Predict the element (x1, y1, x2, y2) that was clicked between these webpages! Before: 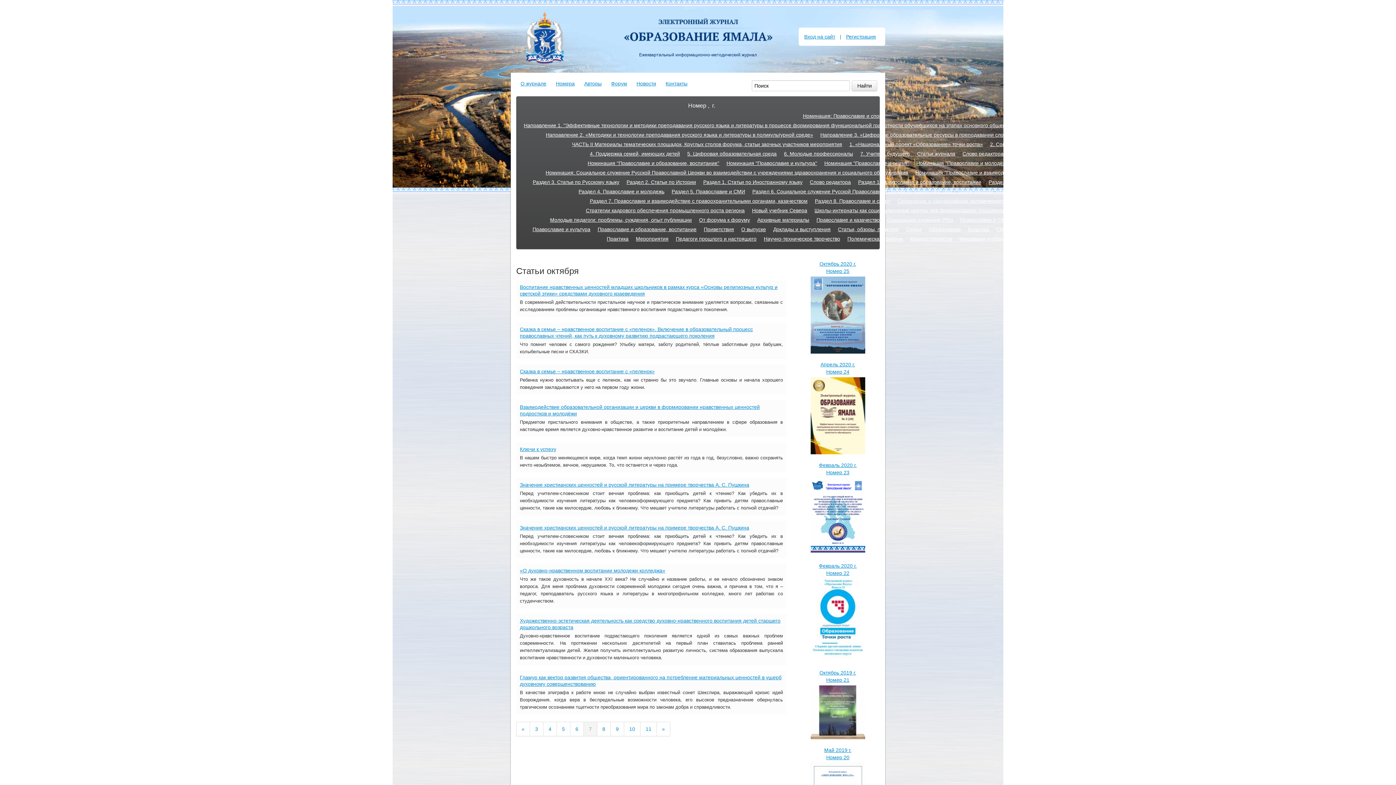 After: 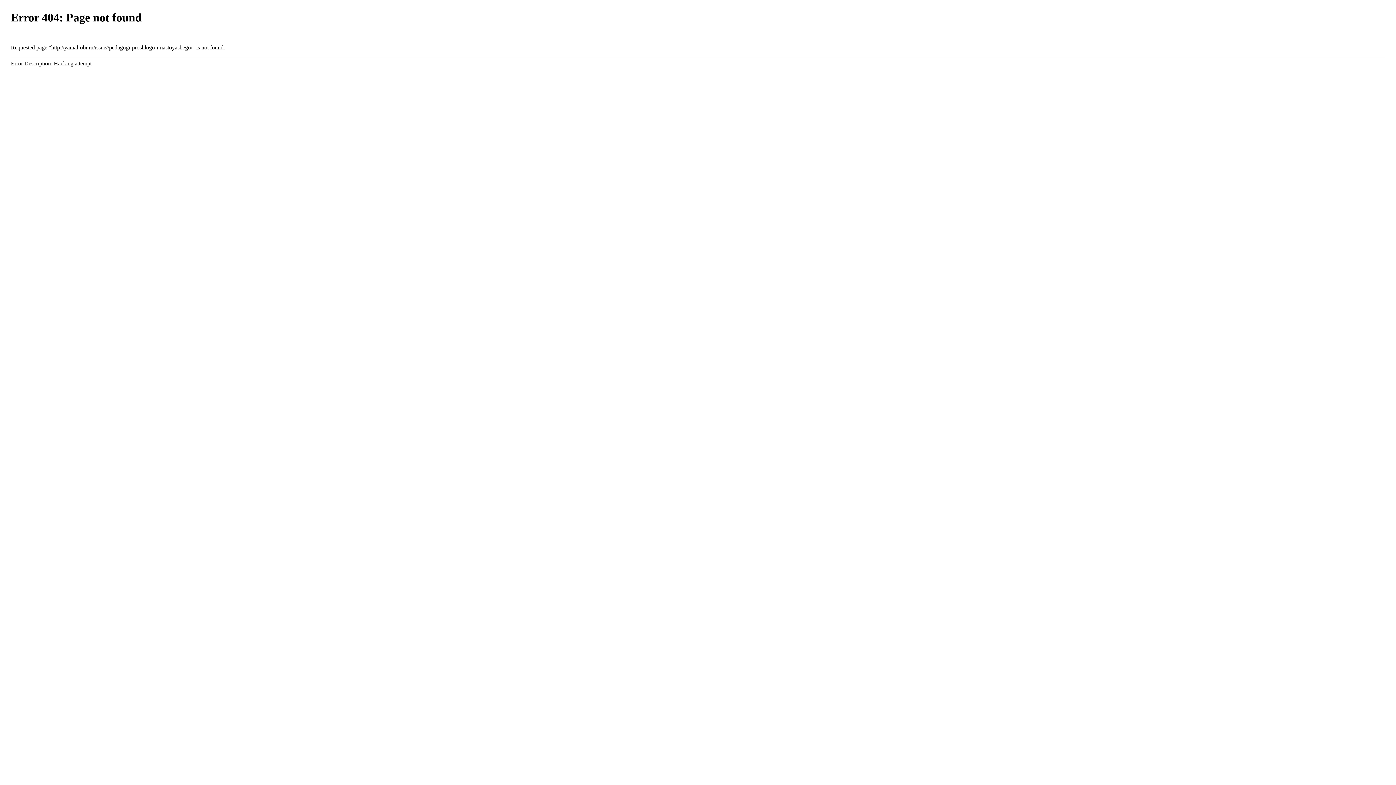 Action: label: Педагоги прошлого и настоящего bbox: (676, 236, 756, 241)